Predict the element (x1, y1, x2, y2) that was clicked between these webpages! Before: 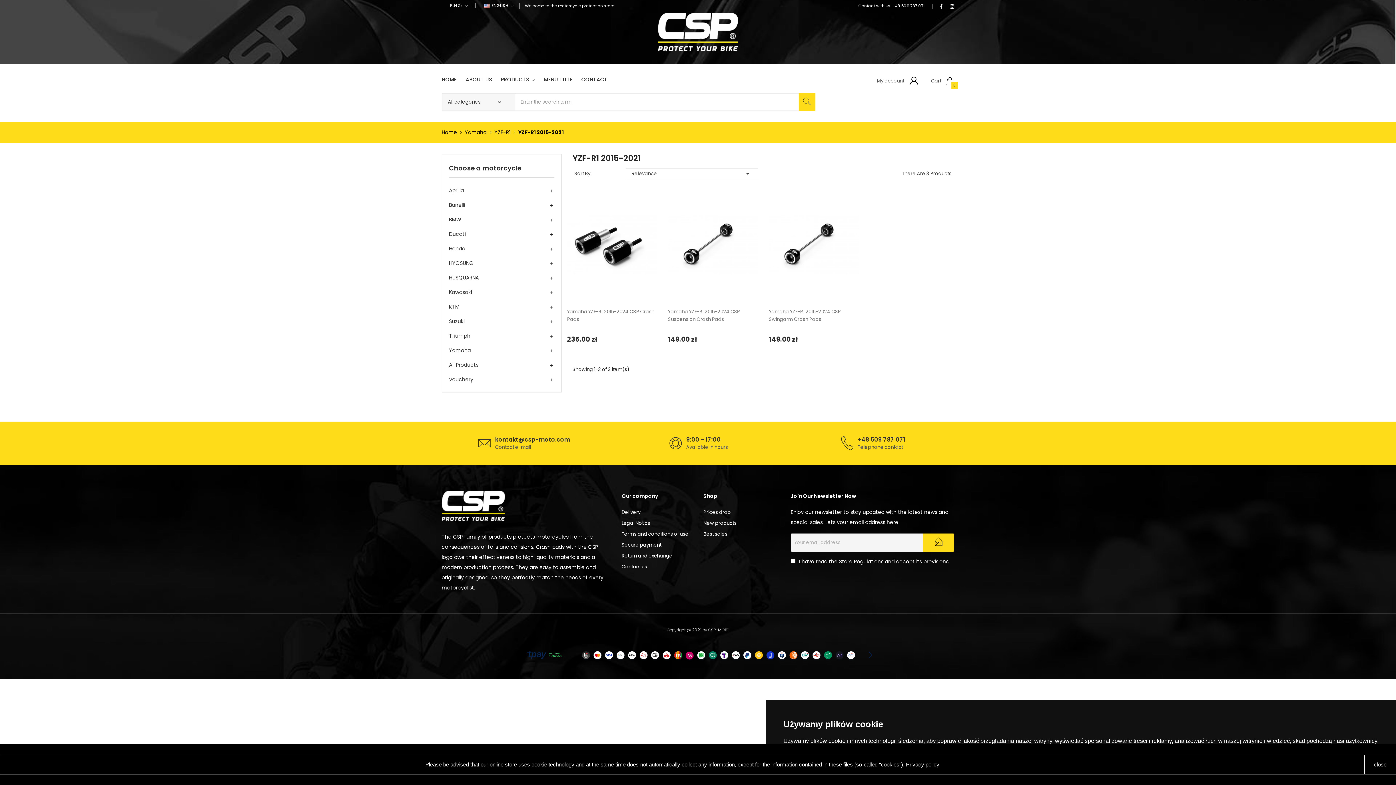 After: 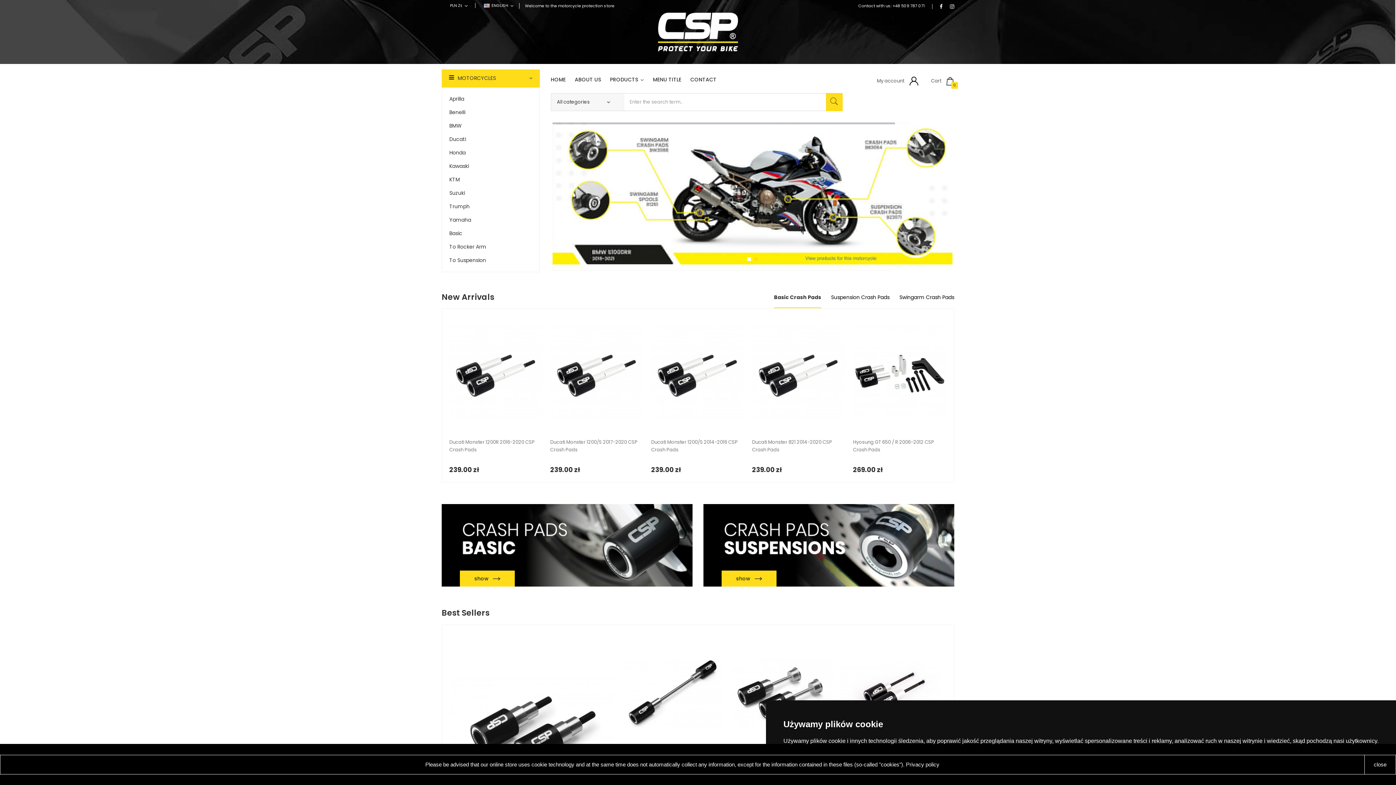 Action: label: Home bbox: (441, 127, 457, 136)